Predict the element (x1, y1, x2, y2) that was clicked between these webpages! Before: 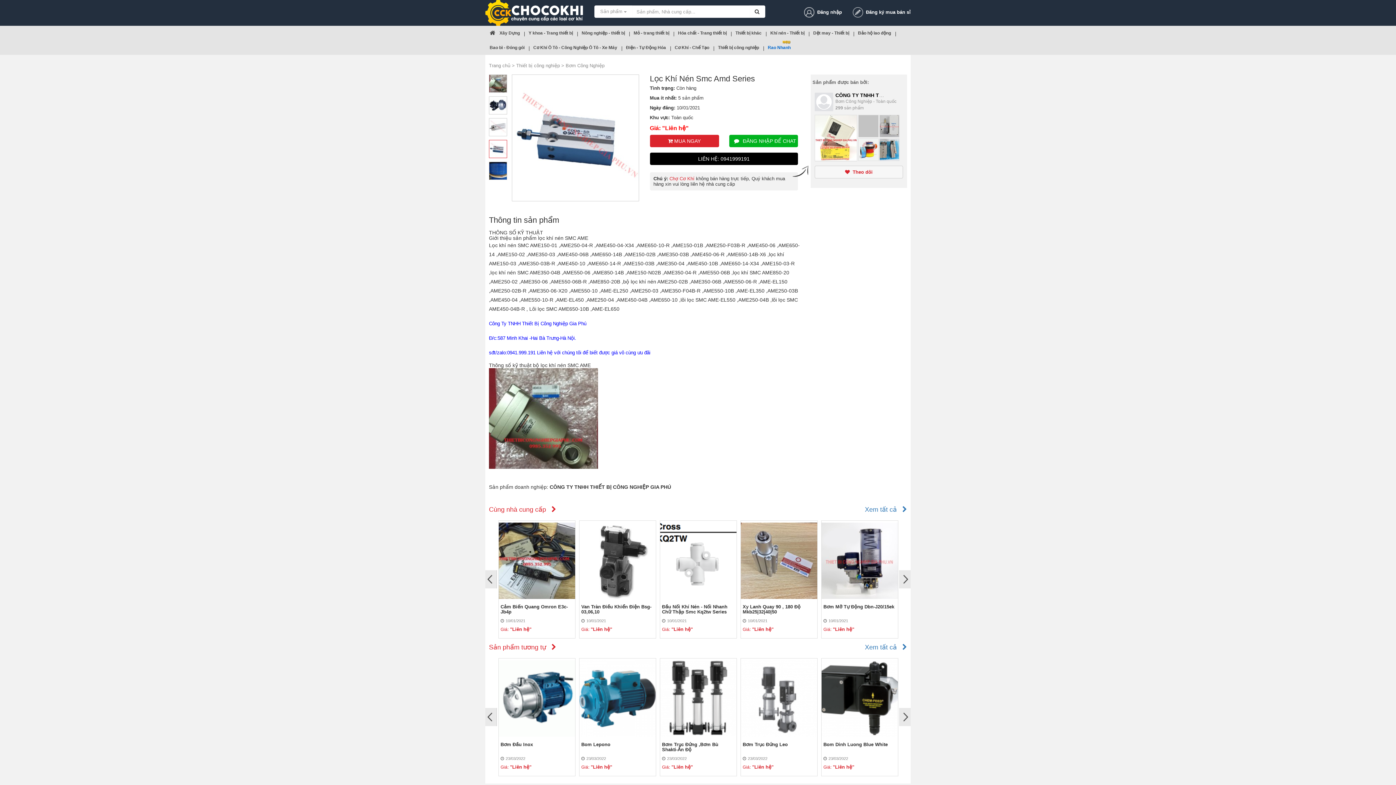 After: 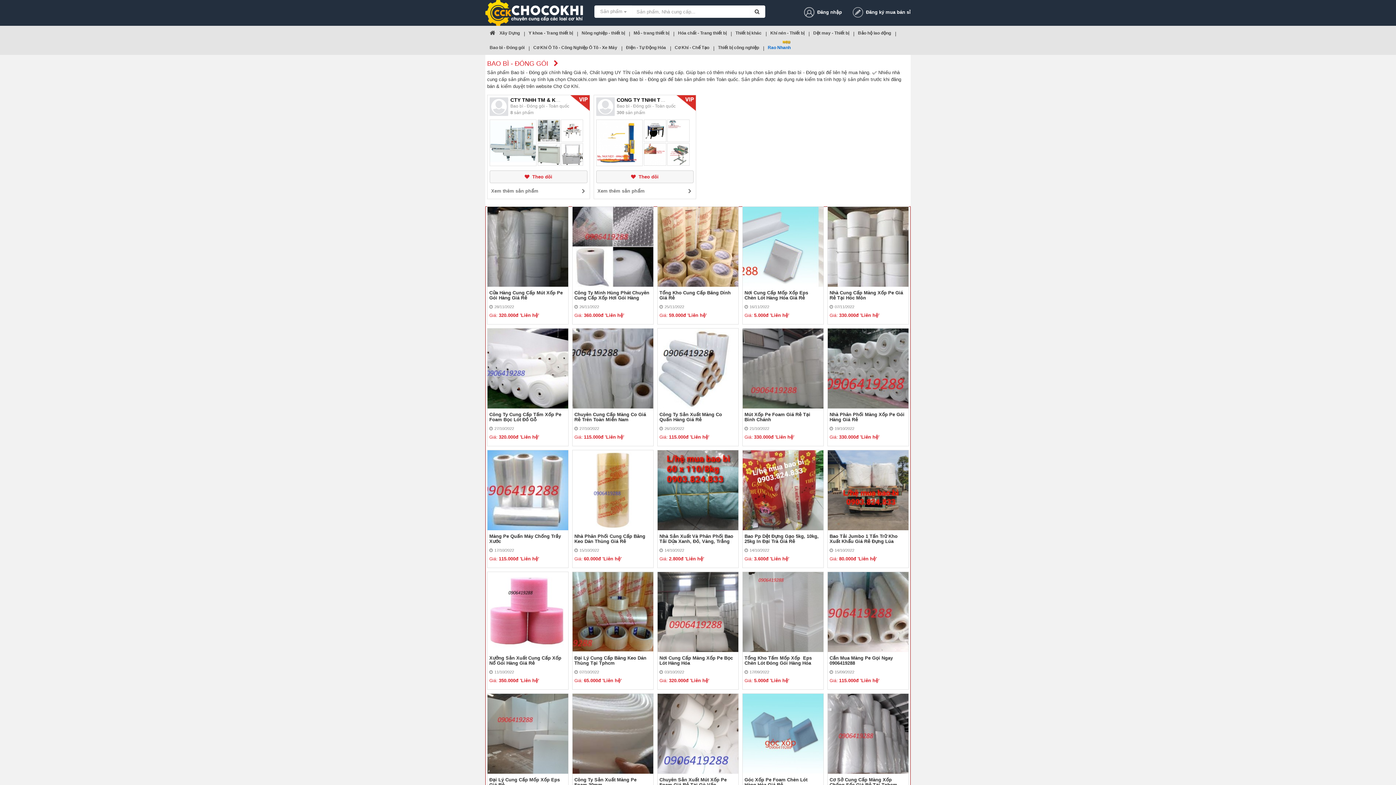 Action: label: Bao bì - Đóng gói bbox: (485, 40, 529, 54)